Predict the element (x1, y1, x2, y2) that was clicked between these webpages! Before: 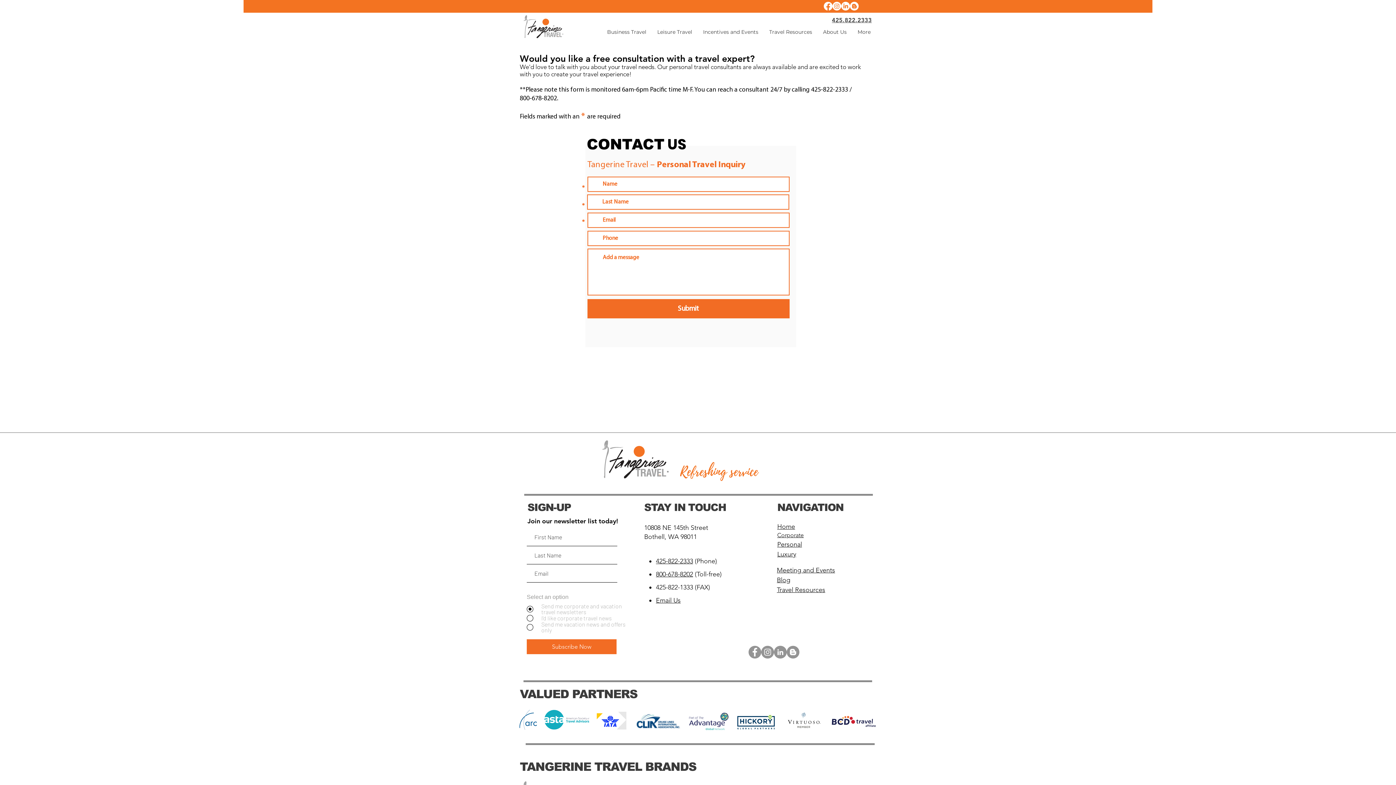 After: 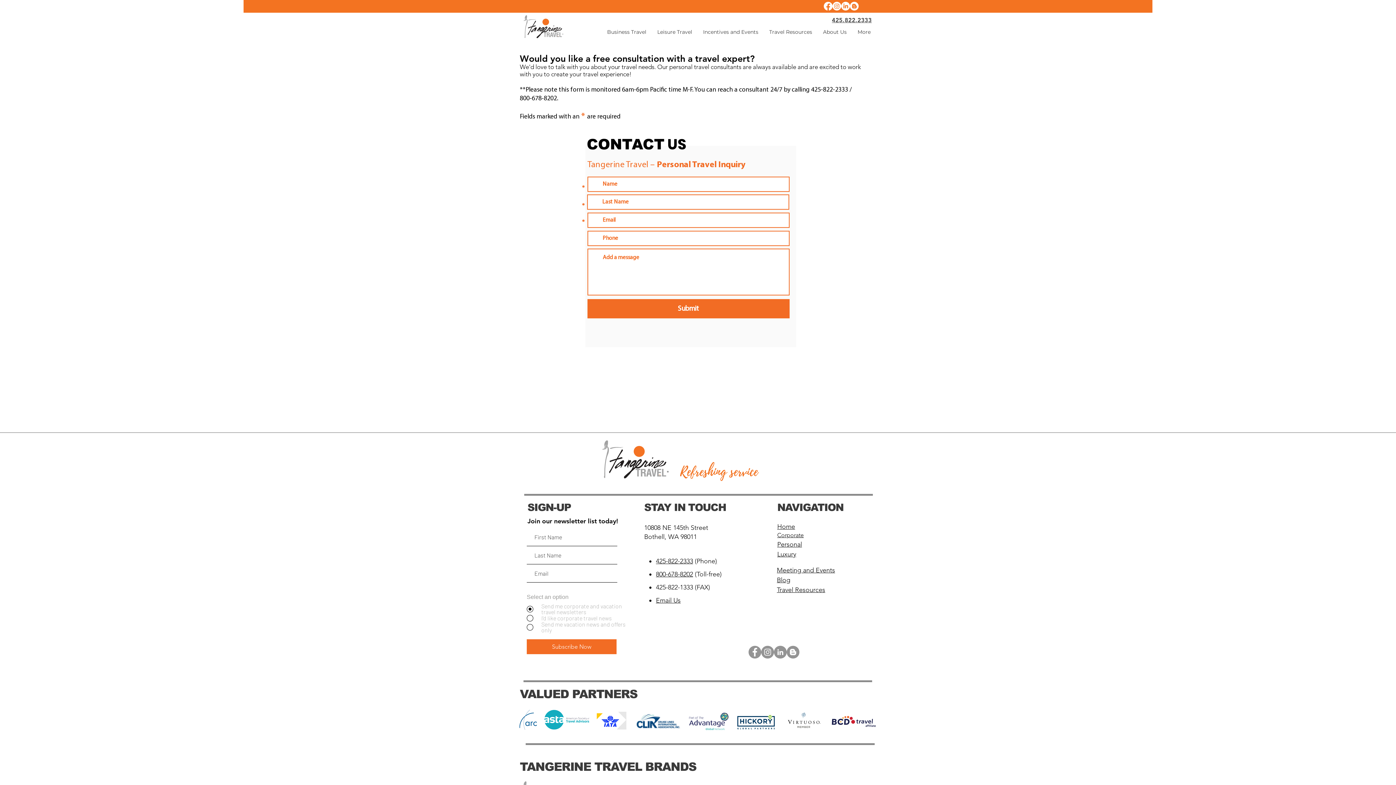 Action: bbox: (832, 16, 872, 23) label: 425.822.2333